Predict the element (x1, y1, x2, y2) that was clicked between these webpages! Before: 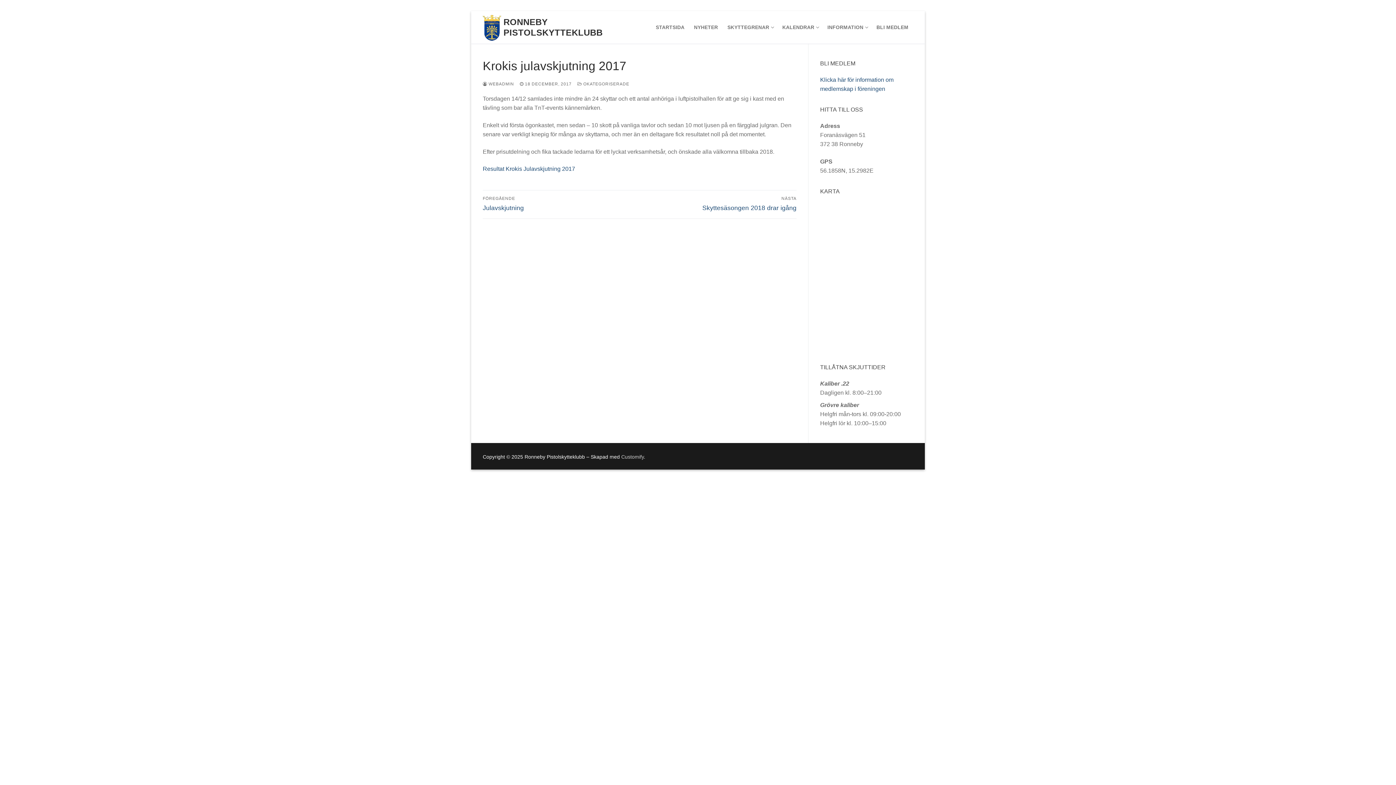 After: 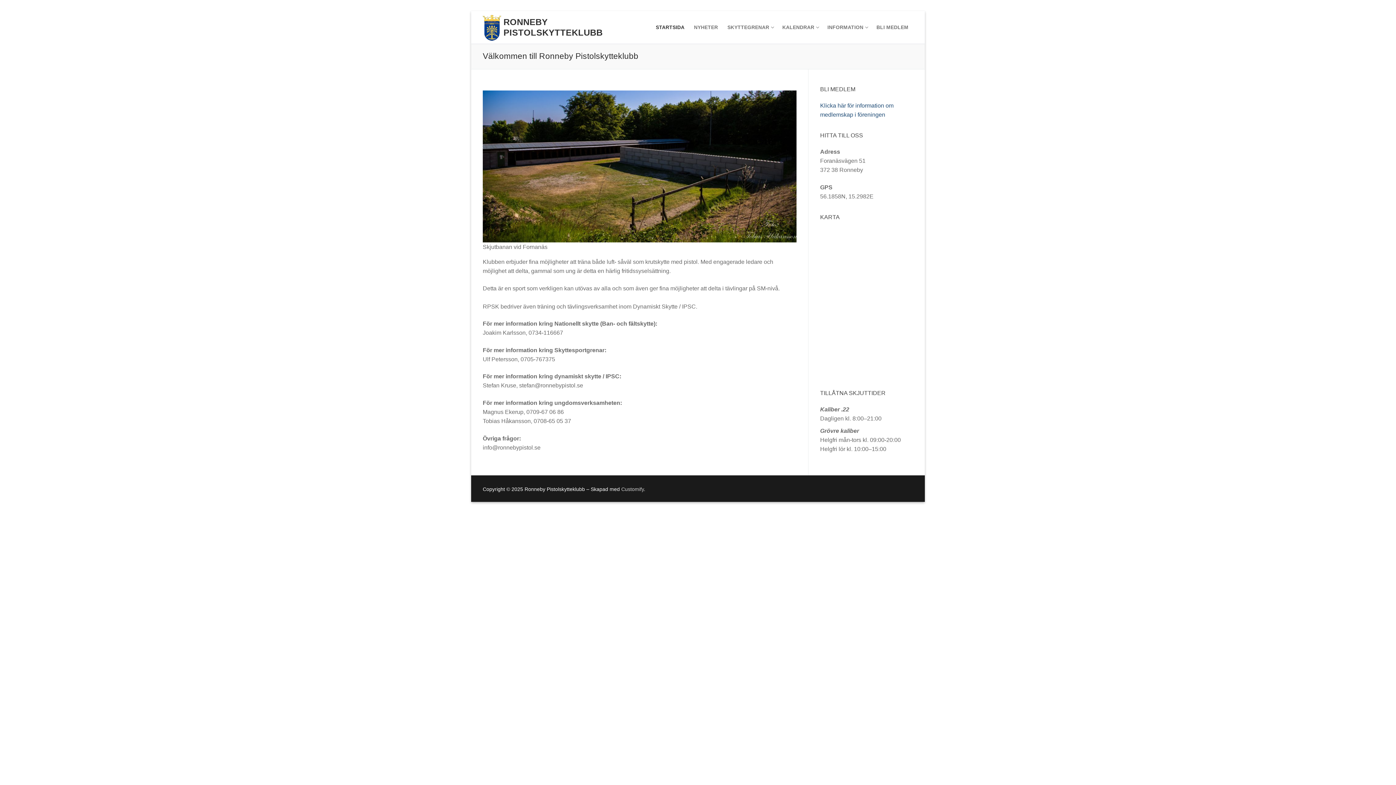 Action: bbox: (503, 16, 602, 37) label: RONNEBY PISTOLSKYTTEKLUBB